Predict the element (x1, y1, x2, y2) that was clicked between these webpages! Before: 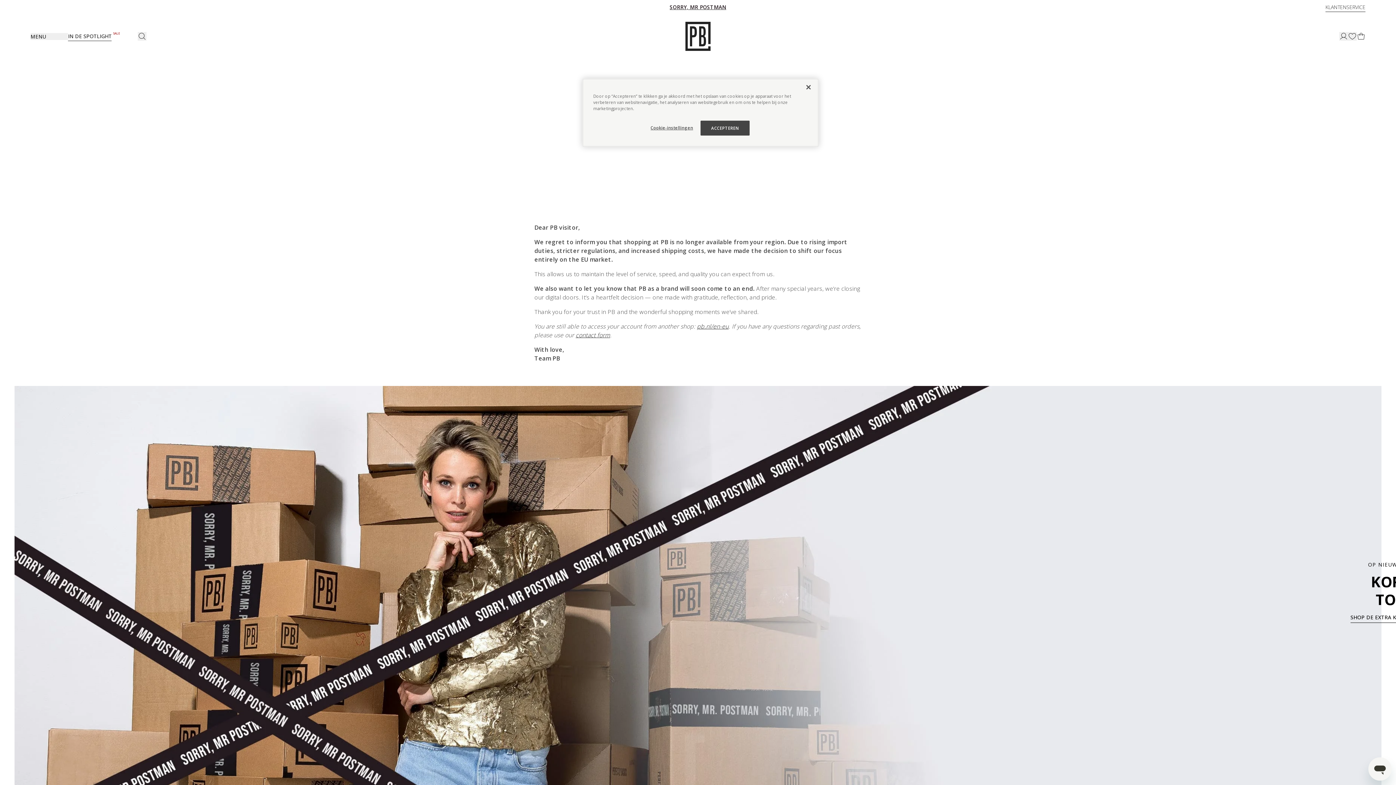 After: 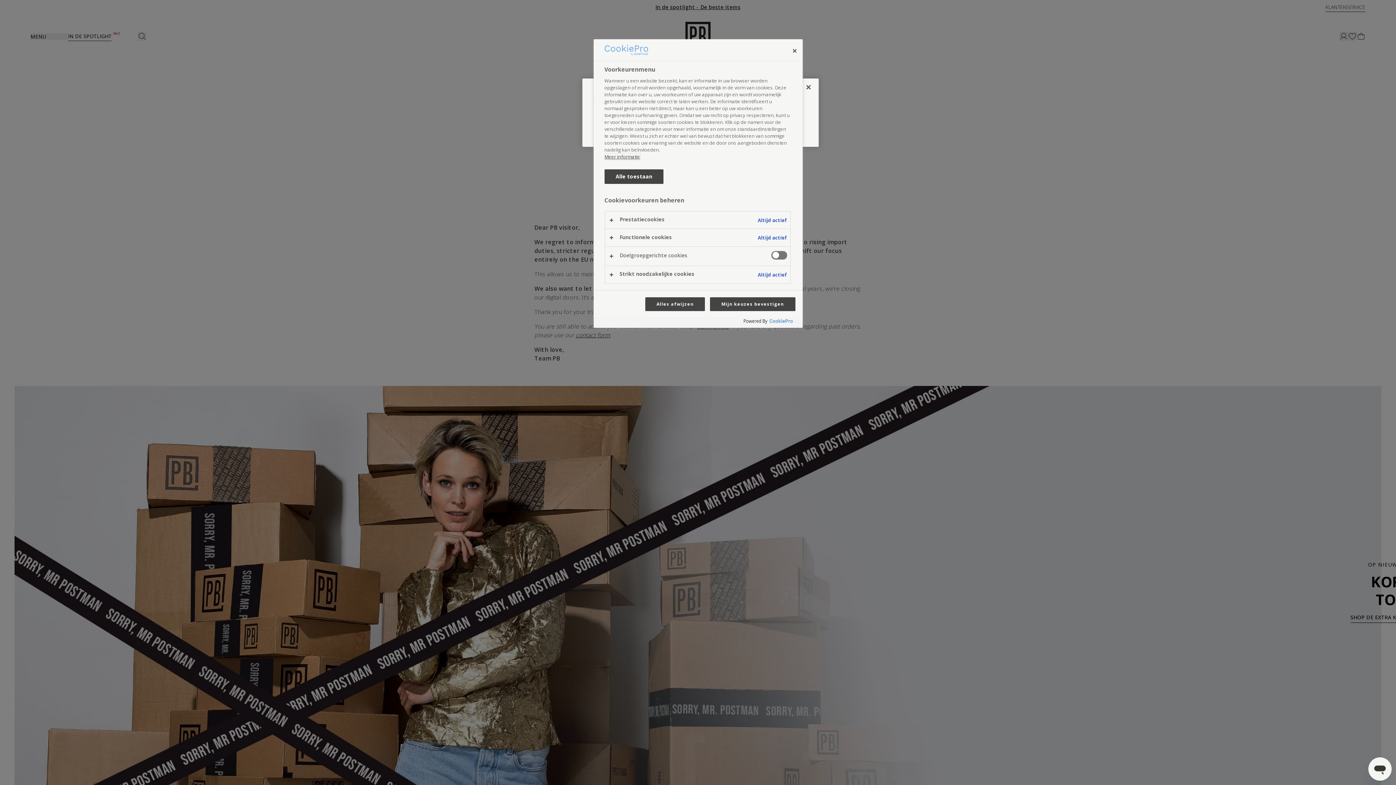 Action: bbox: (647, 120, 696, 134) label: Cookie-instellingen